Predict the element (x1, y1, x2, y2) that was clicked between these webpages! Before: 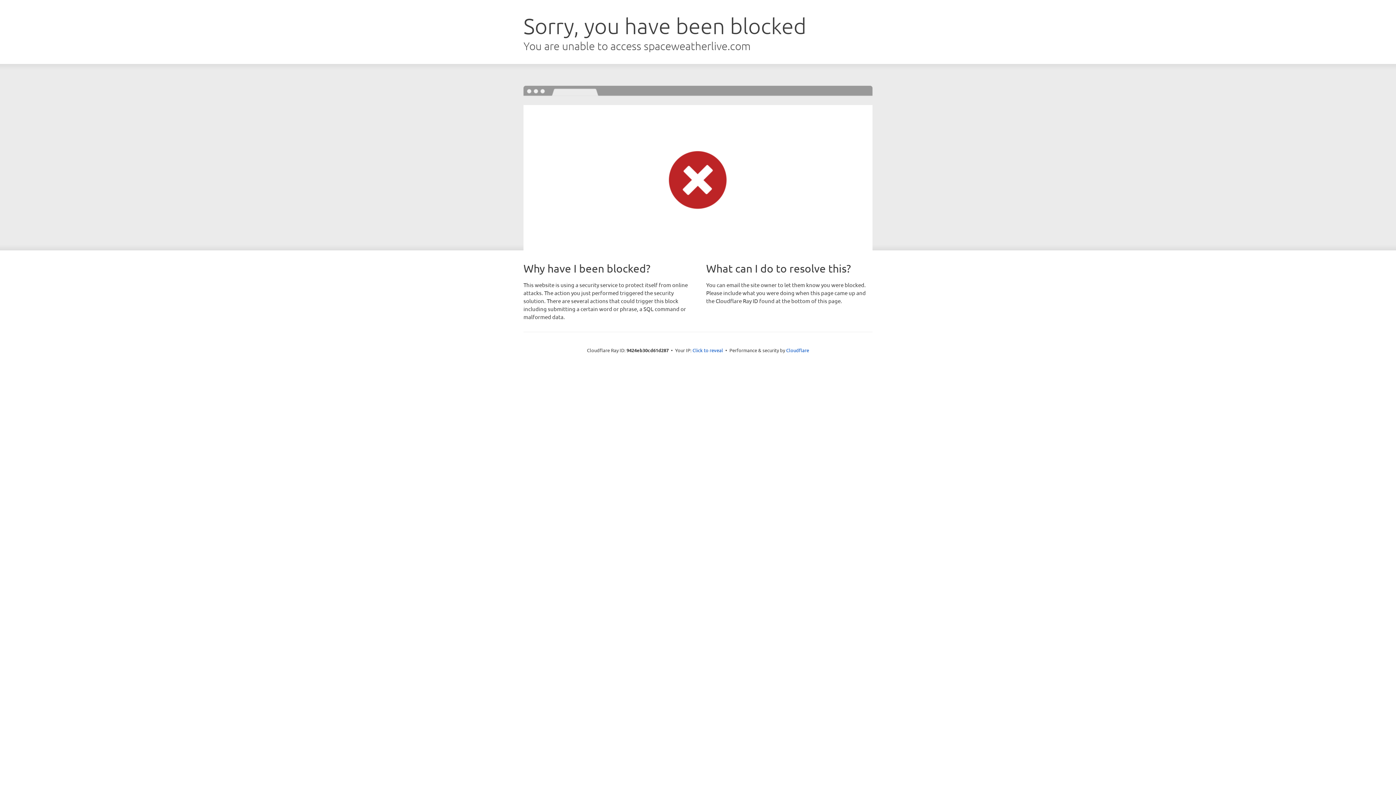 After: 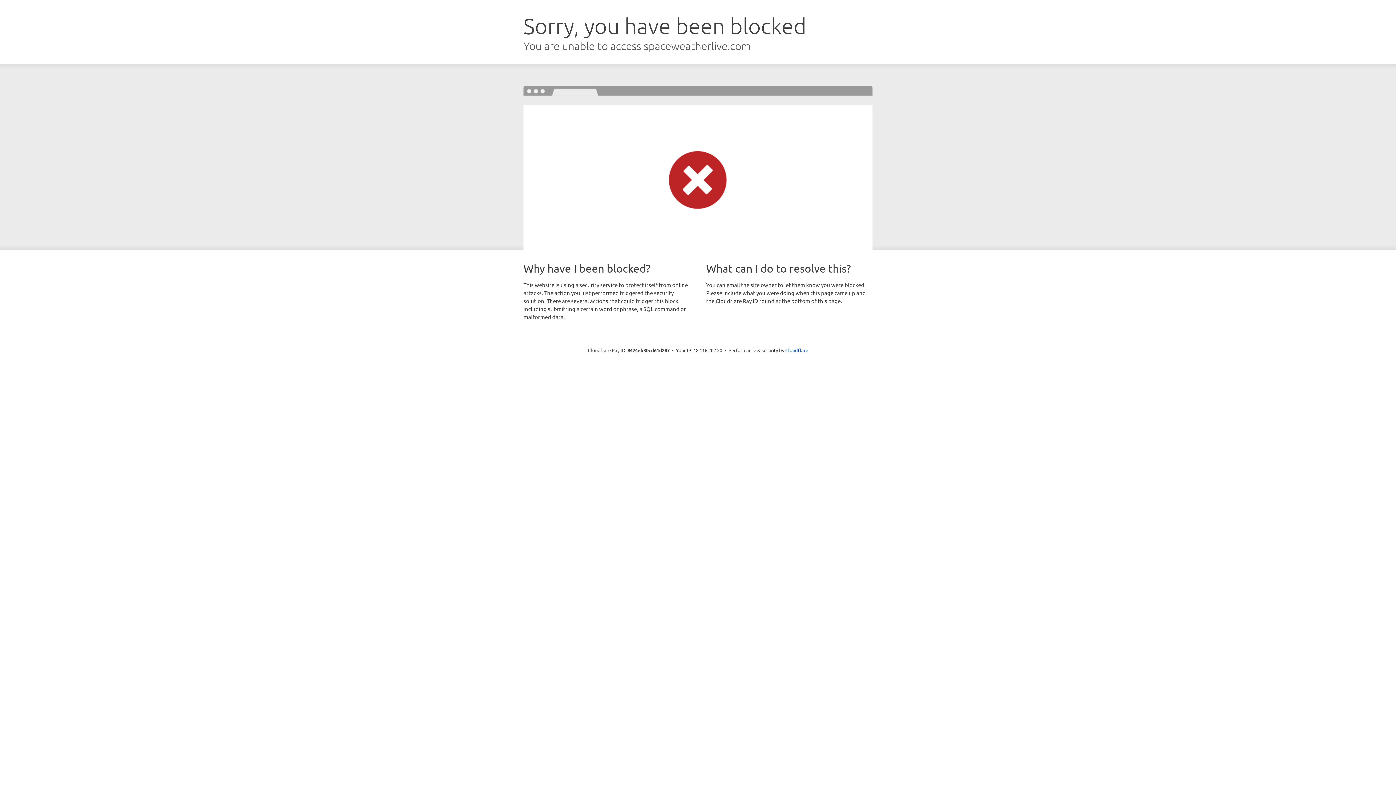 Action: label: Click to reveal bbox: (692, 346, 723, 353)